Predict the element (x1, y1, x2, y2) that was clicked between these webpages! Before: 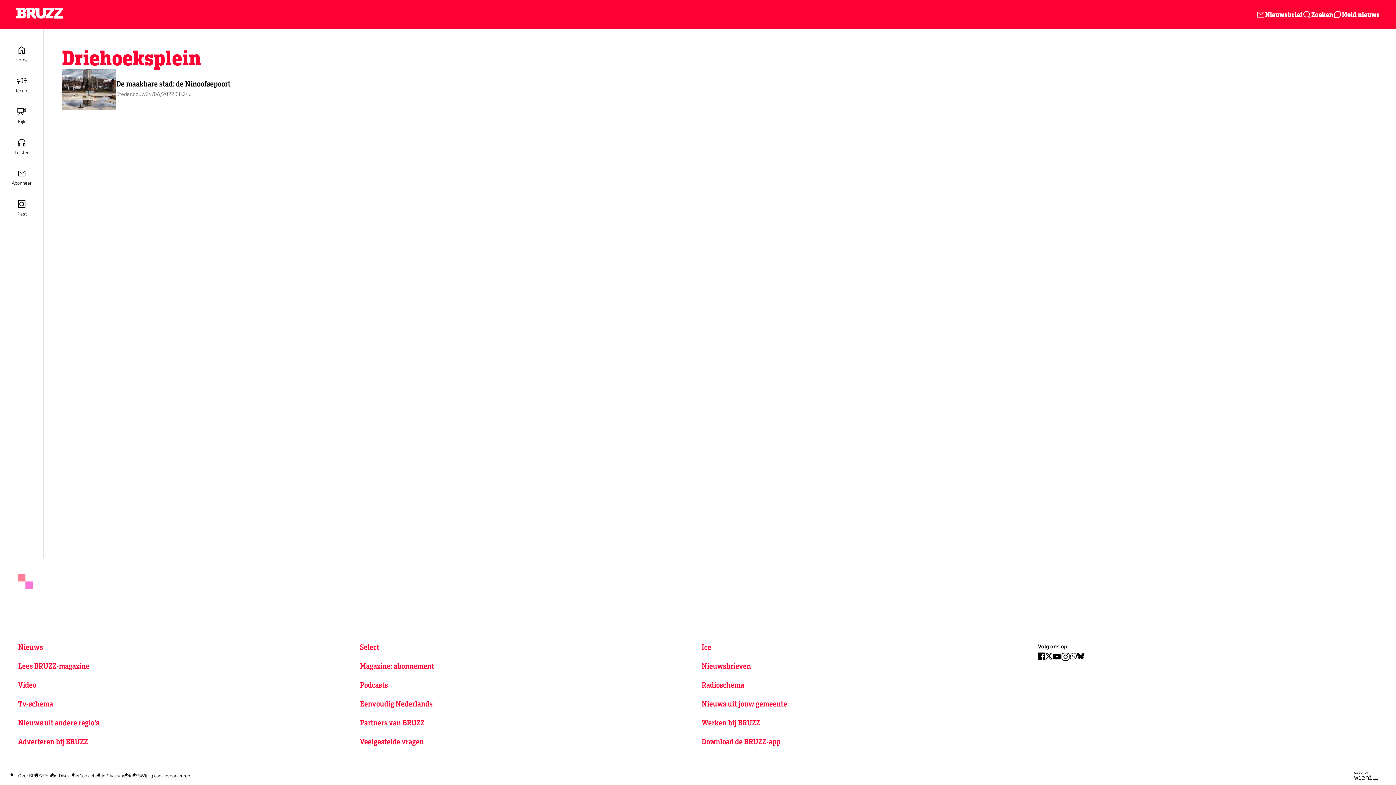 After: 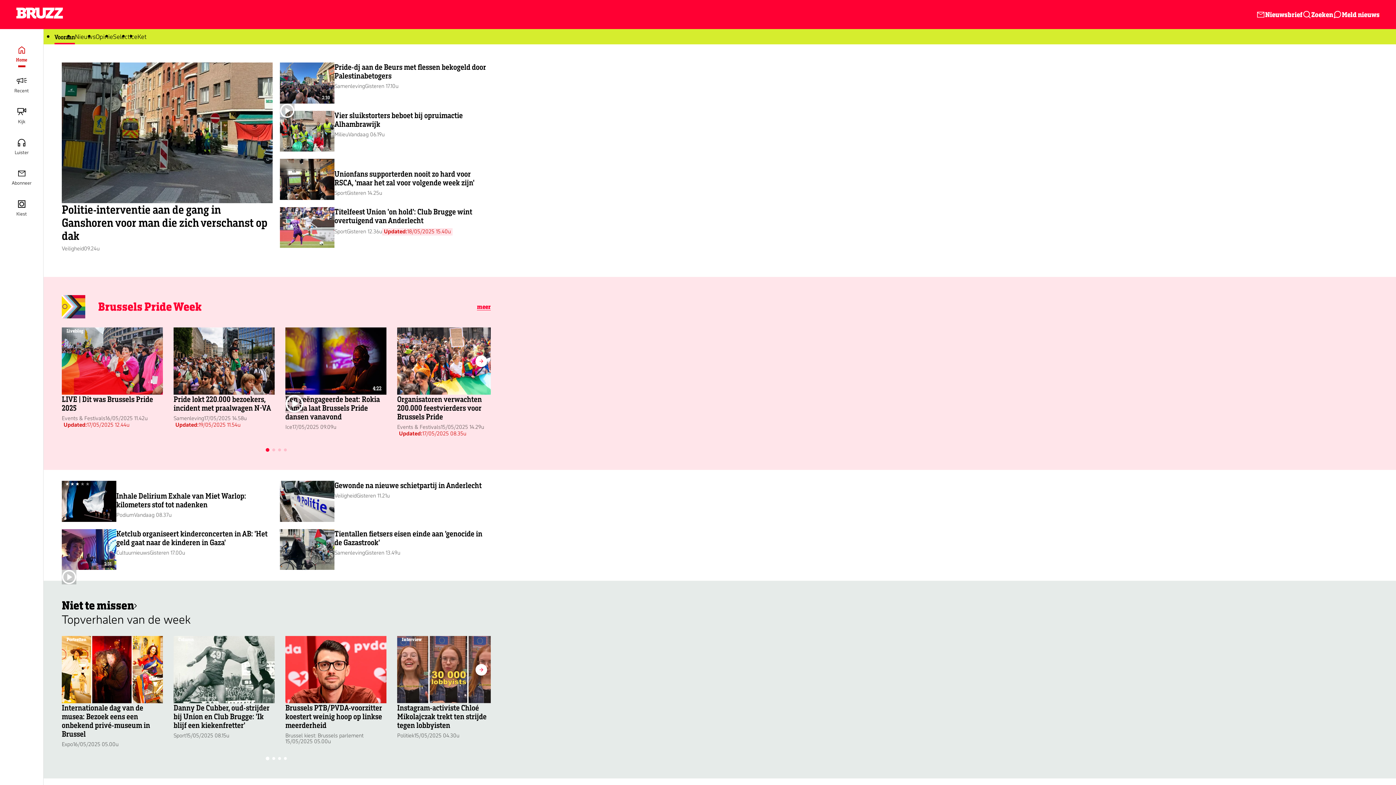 Action: bbox: (0, 40, 43, 70) label: Home